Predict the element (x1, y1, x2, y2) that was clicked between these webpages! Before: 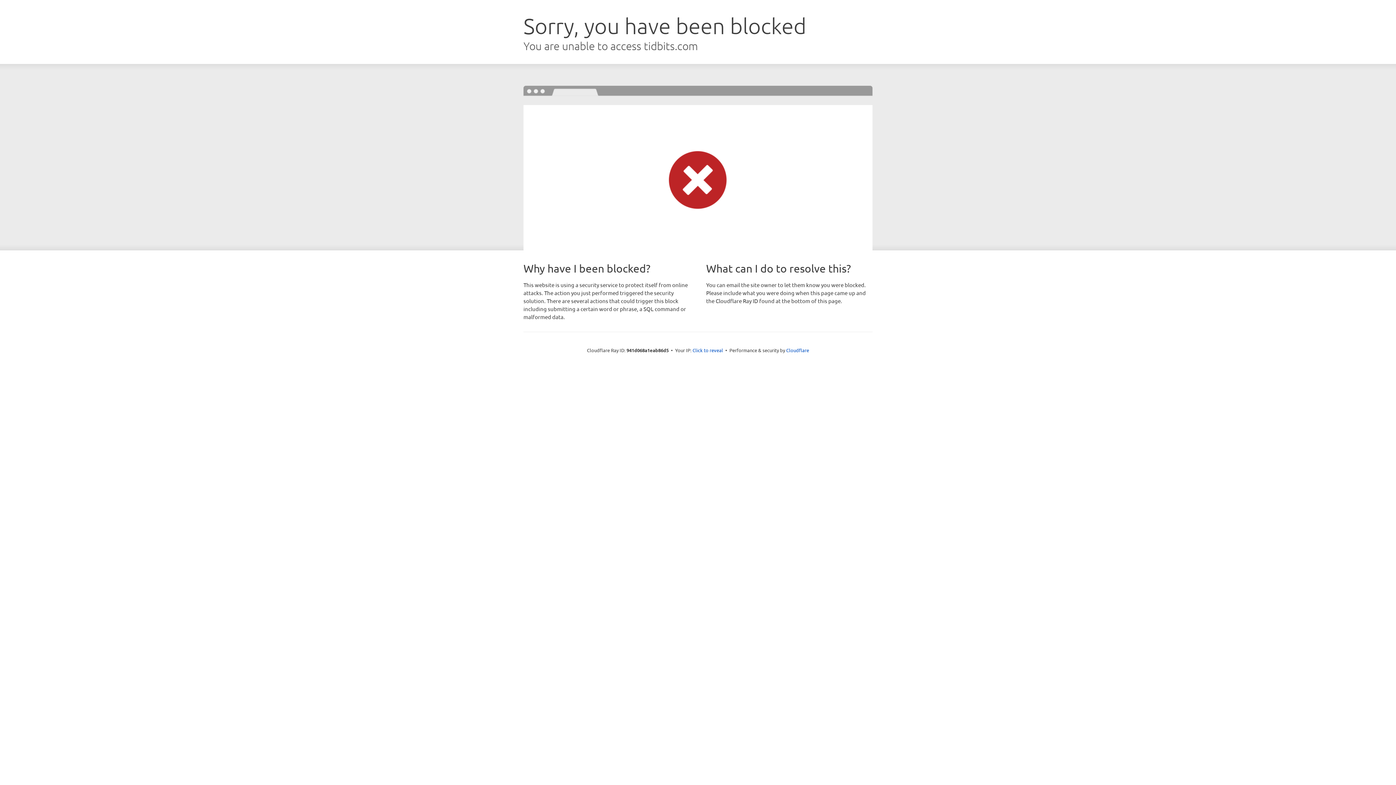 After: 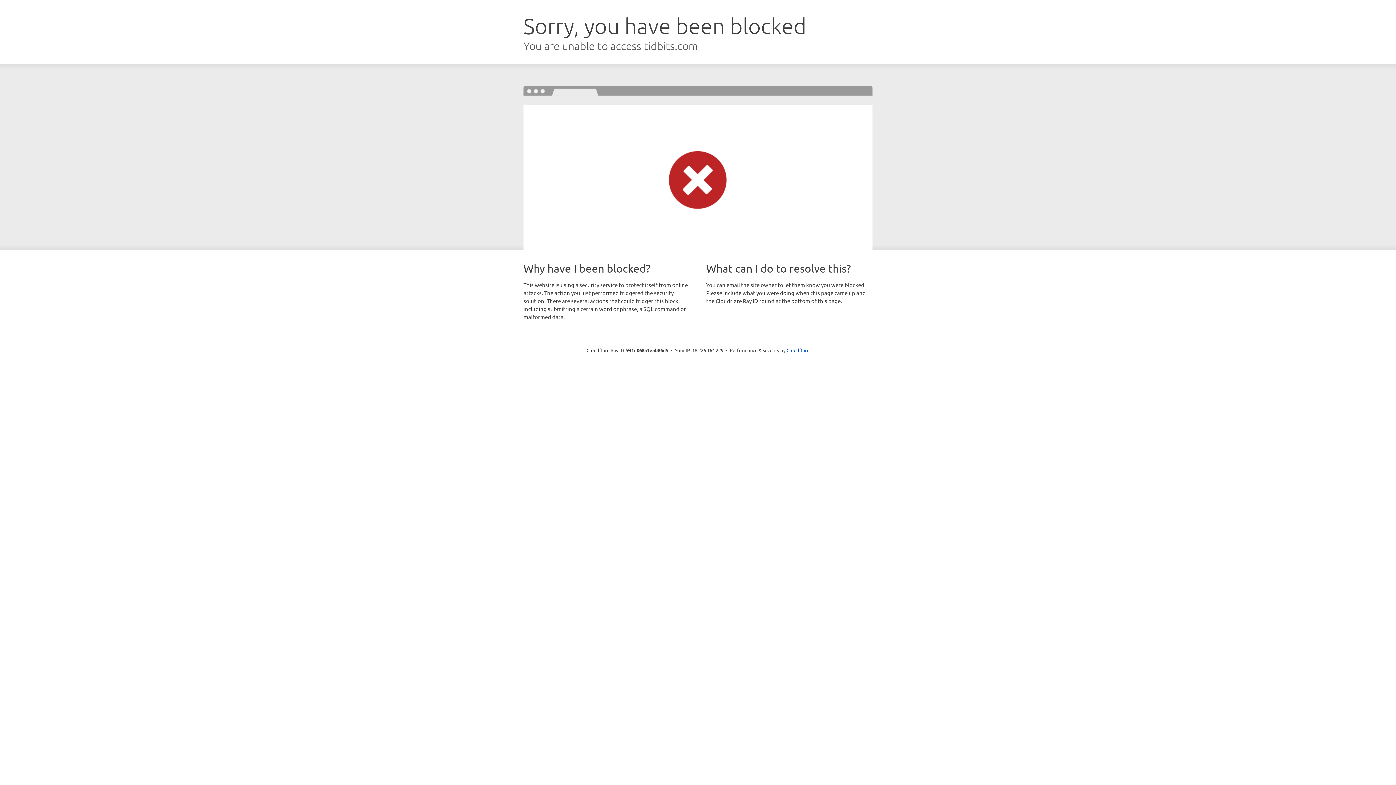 Action: label: Click to reveal bbox: (692, 346, 723, 353)